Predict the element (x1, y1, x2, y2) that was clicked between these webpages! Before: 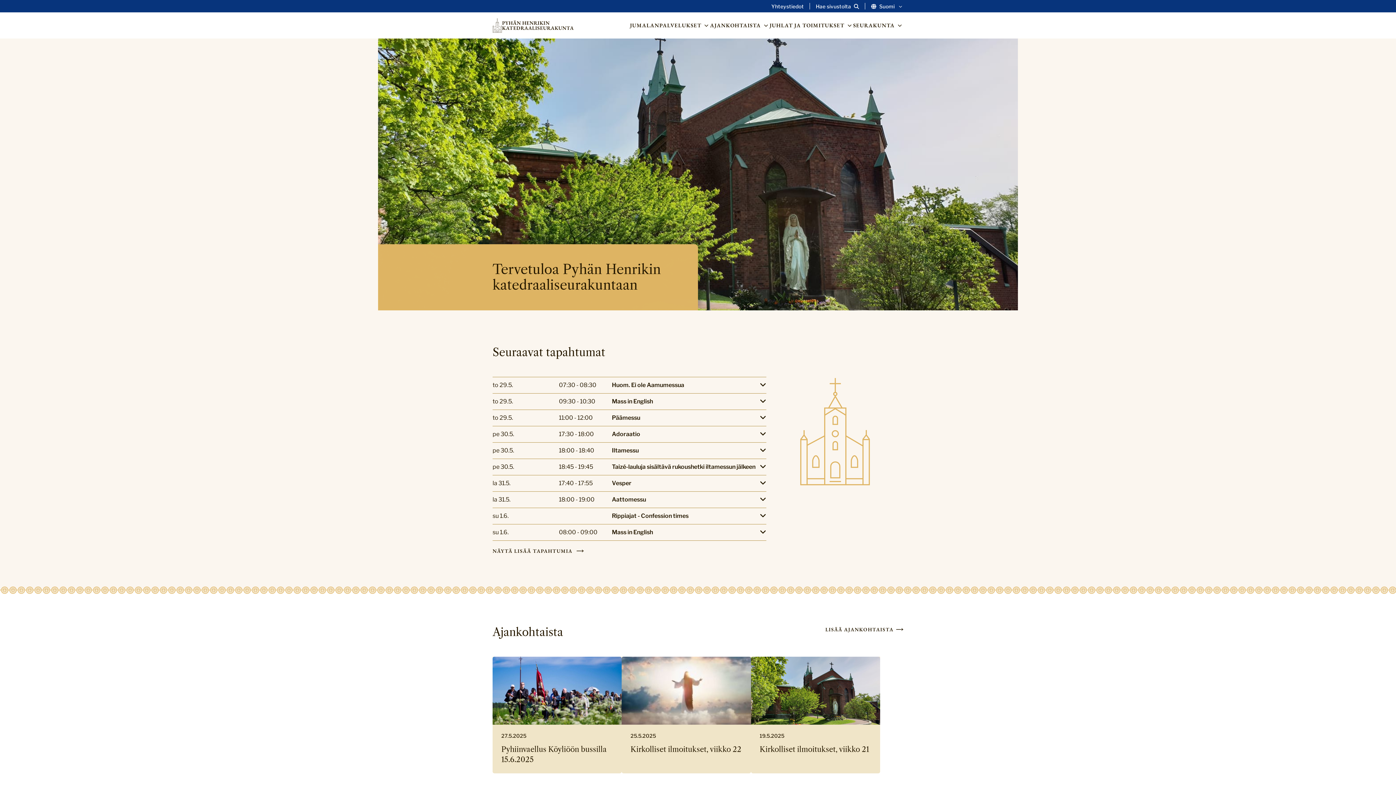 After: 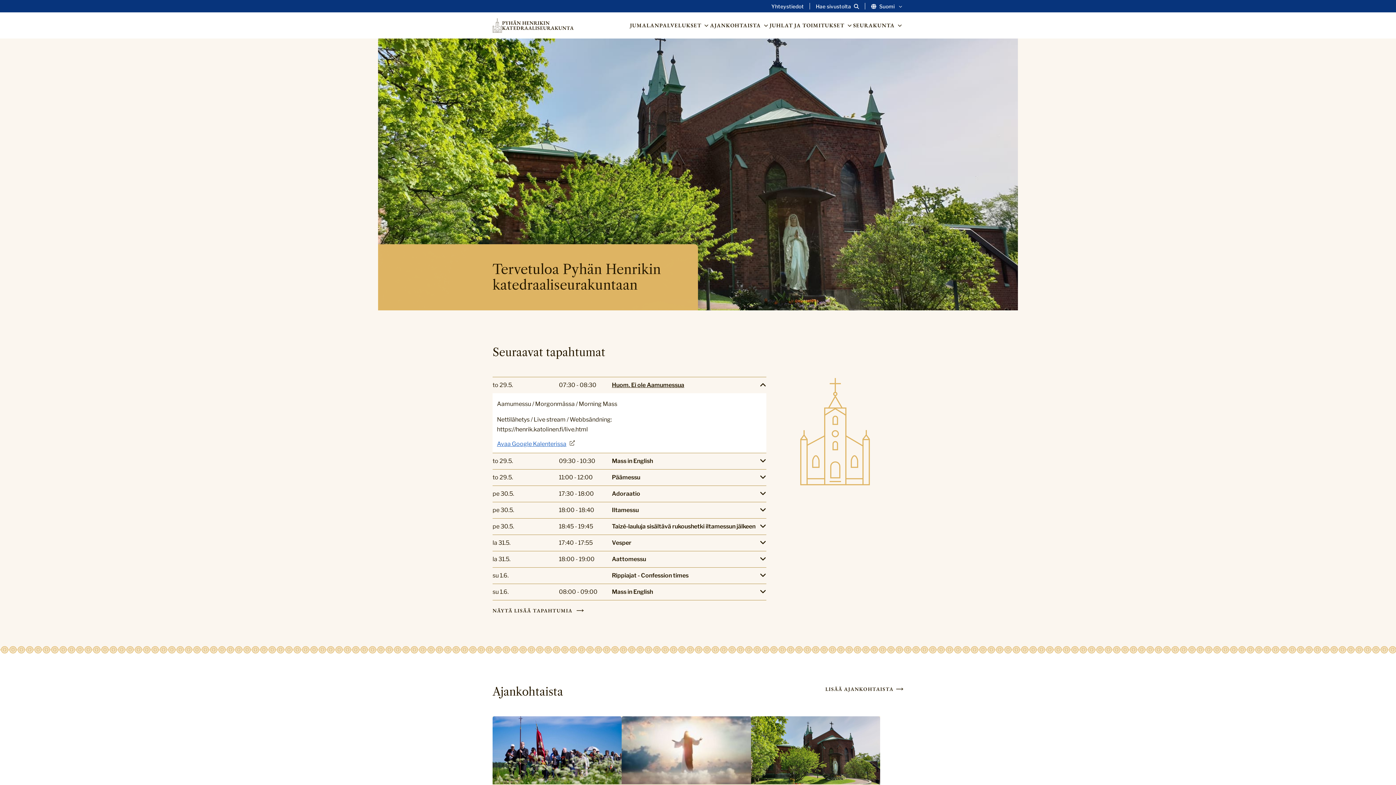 Action: bbox: (492, 377, 766, 393) label: Lisätietoja